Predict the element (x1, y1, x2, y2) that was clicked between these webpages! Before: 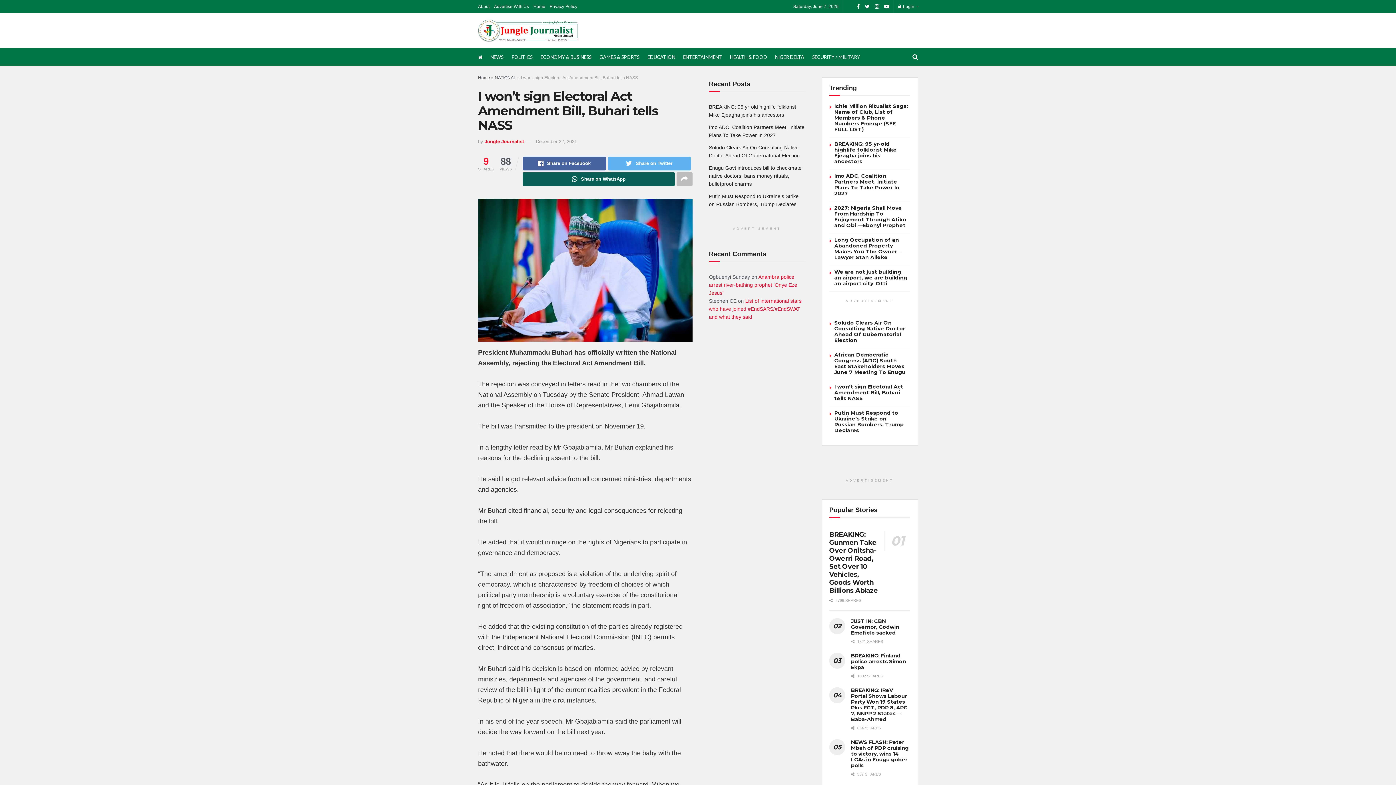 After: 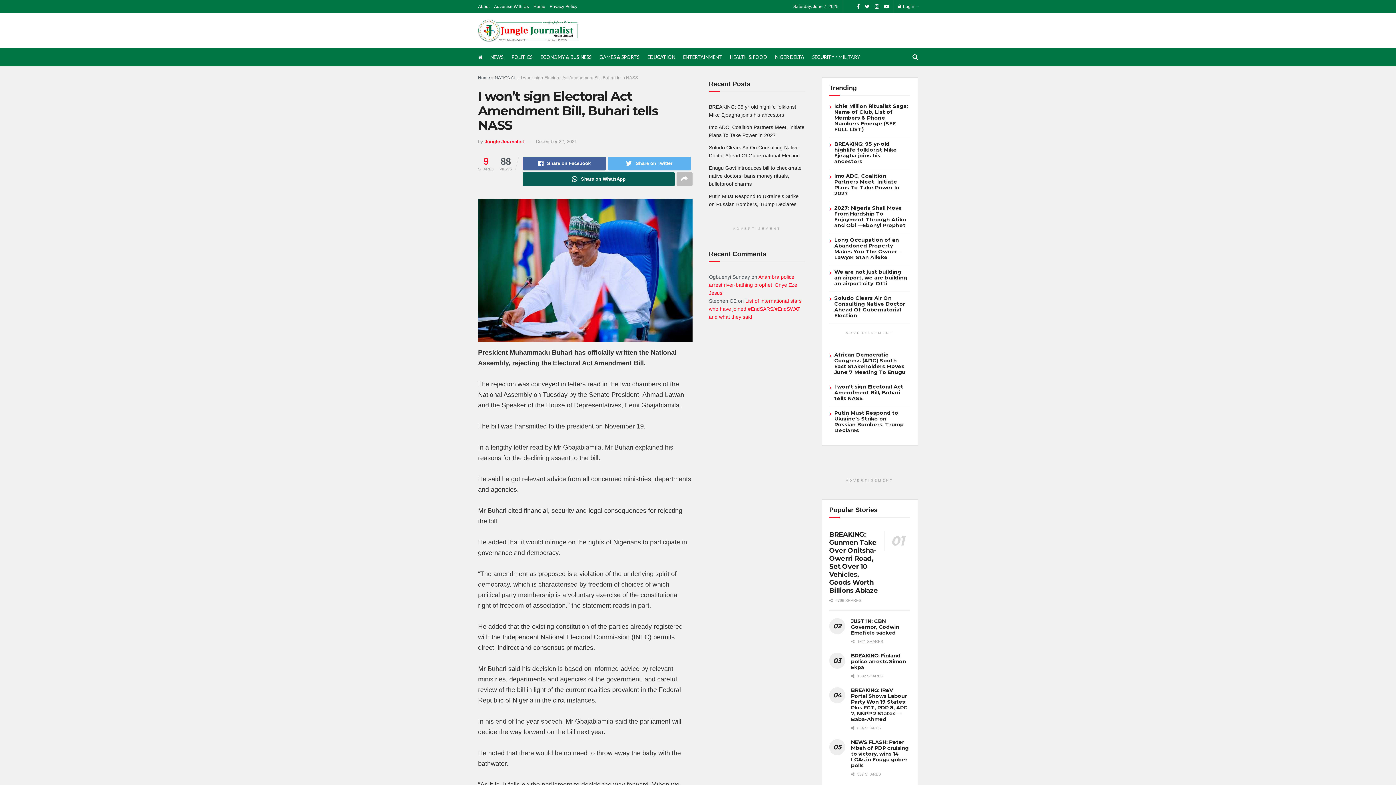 Action: label: December 22, 2021 bbox: (536, 138, 577, 144)